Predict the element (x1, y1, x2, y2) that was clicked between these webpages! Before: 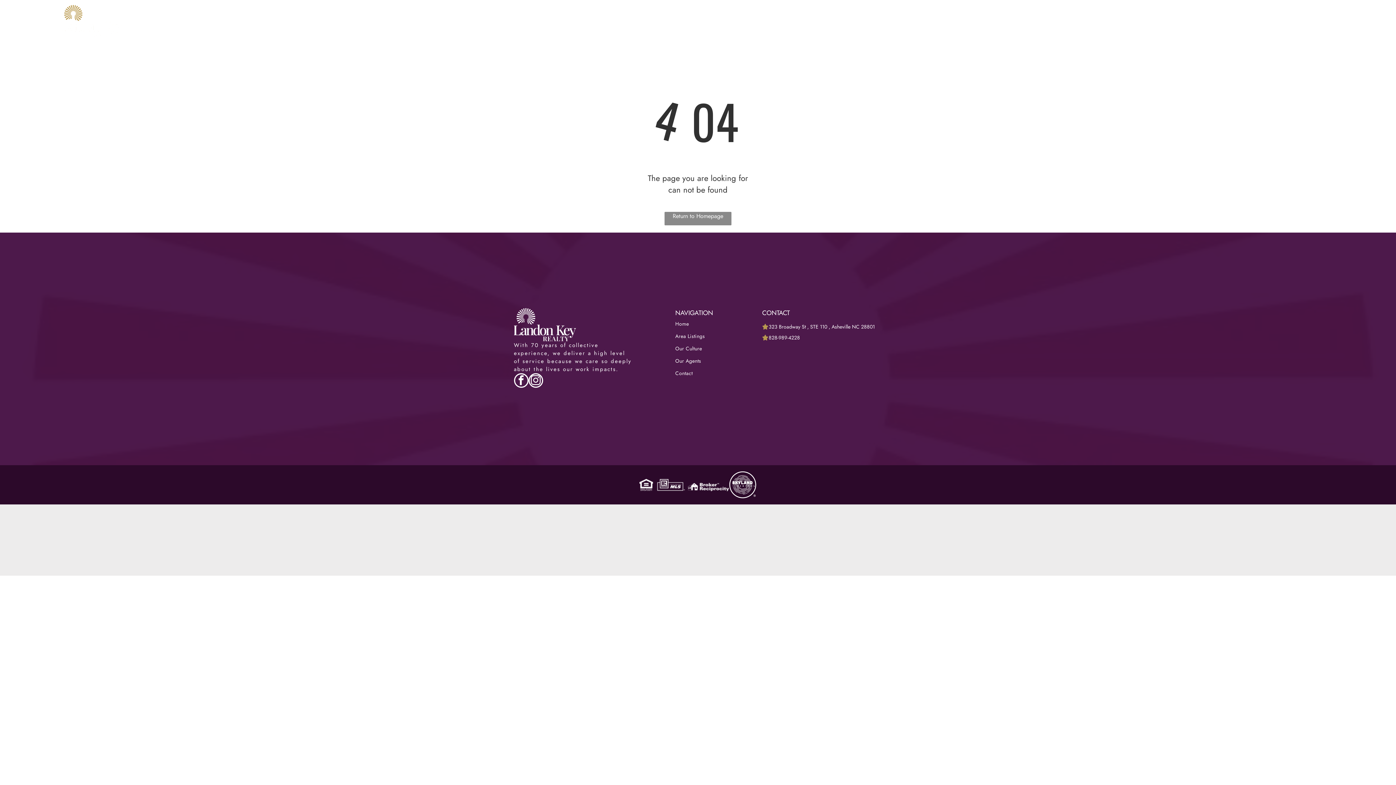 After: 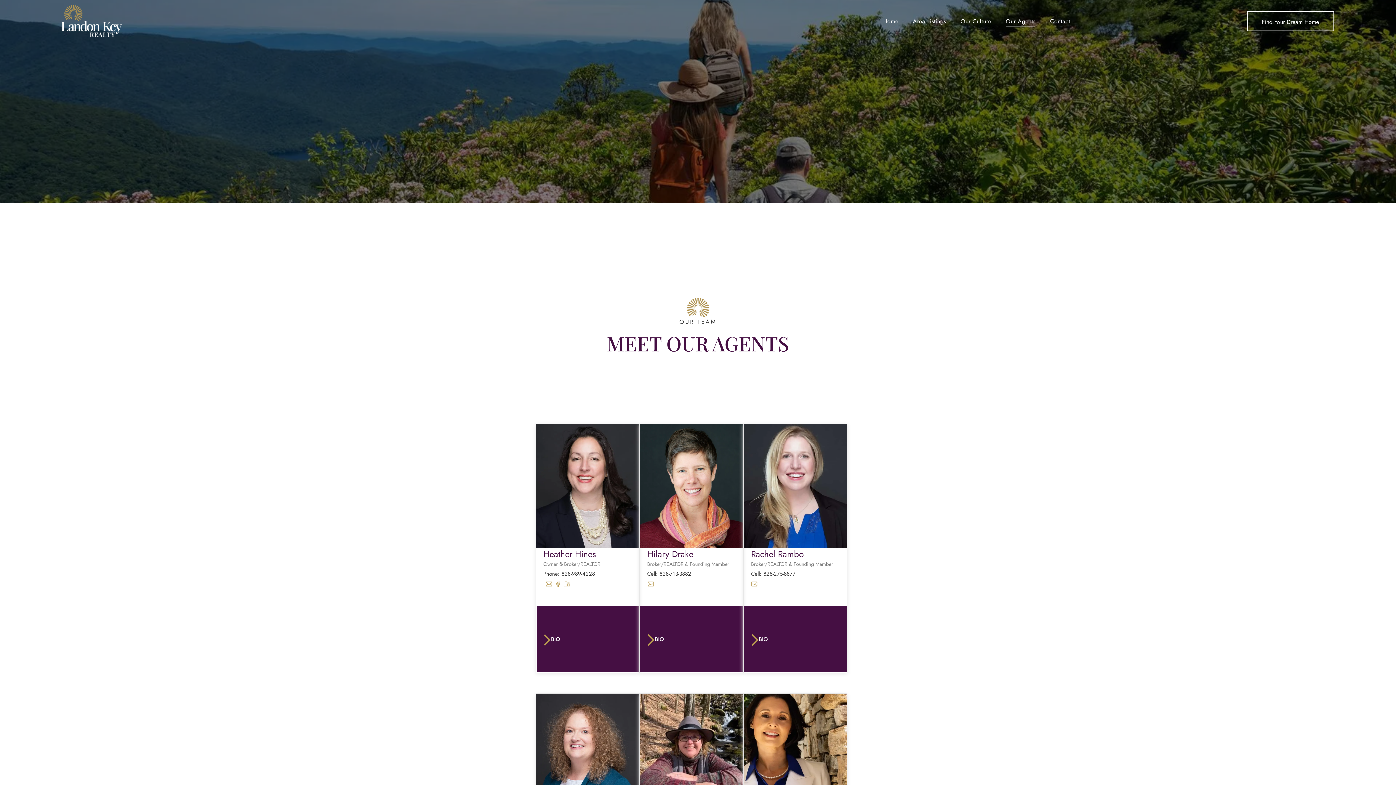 Action: bbox: (675, 355, 750, 367) label: Our Agents